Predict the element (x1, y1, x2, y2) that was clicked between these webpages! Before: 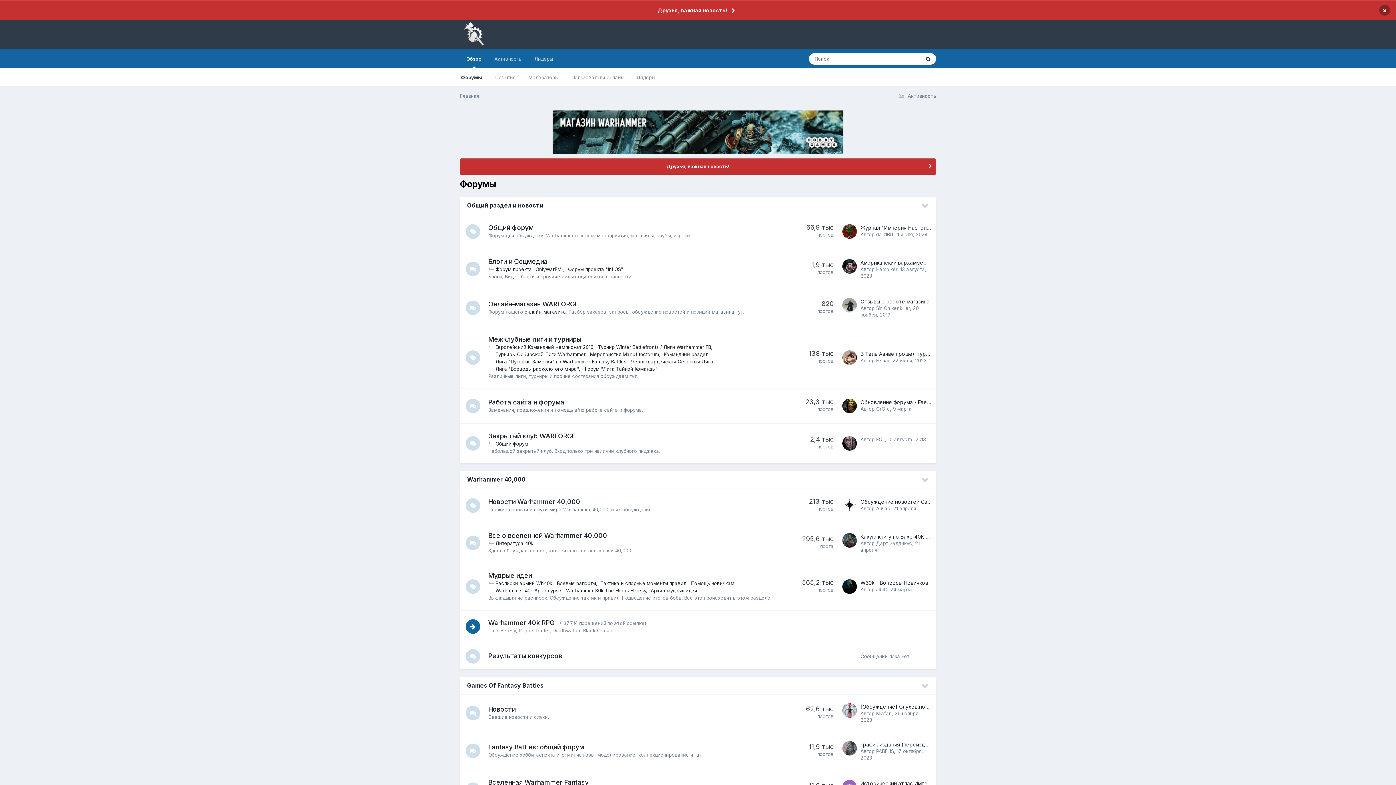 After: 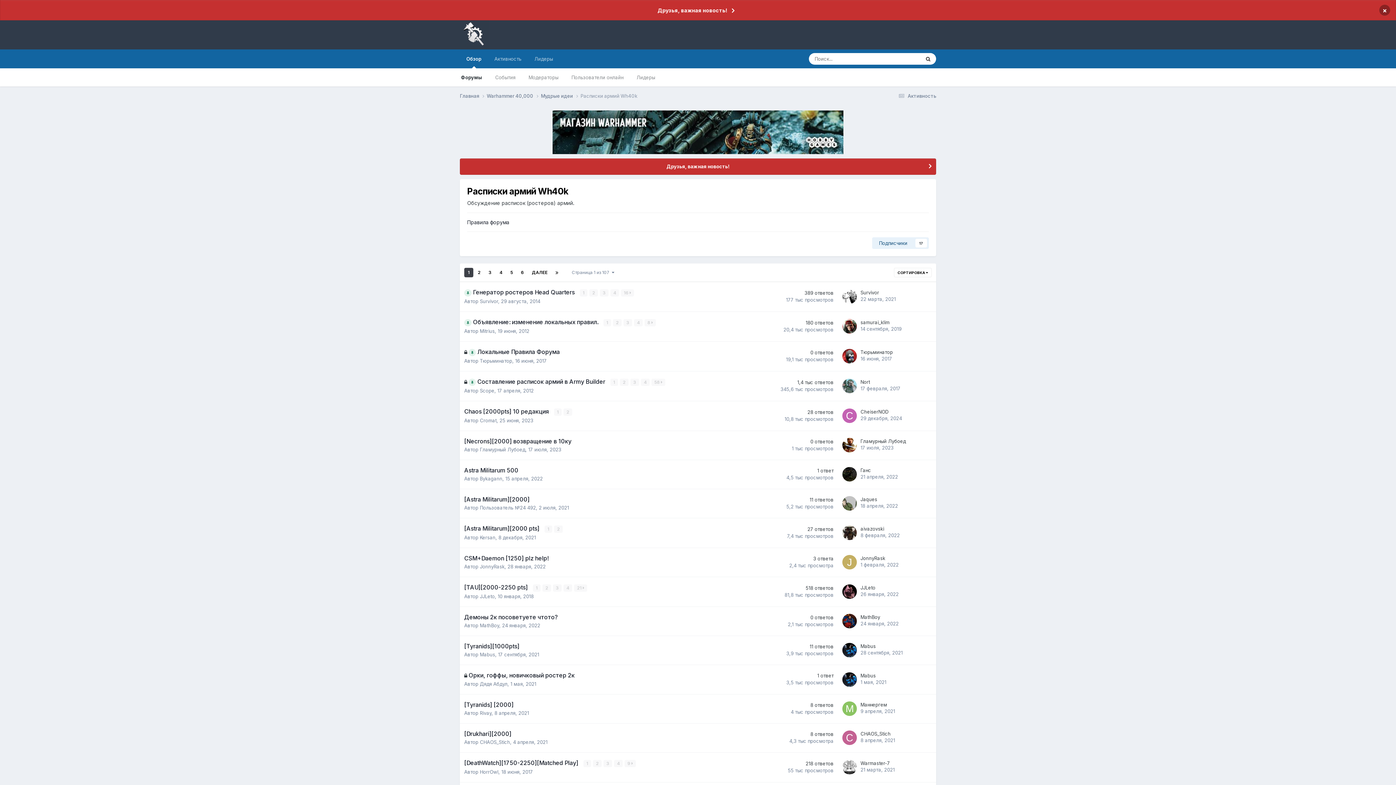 Action: bbox: (495, 580, 553, 586) label: Расписки армий Wh40k